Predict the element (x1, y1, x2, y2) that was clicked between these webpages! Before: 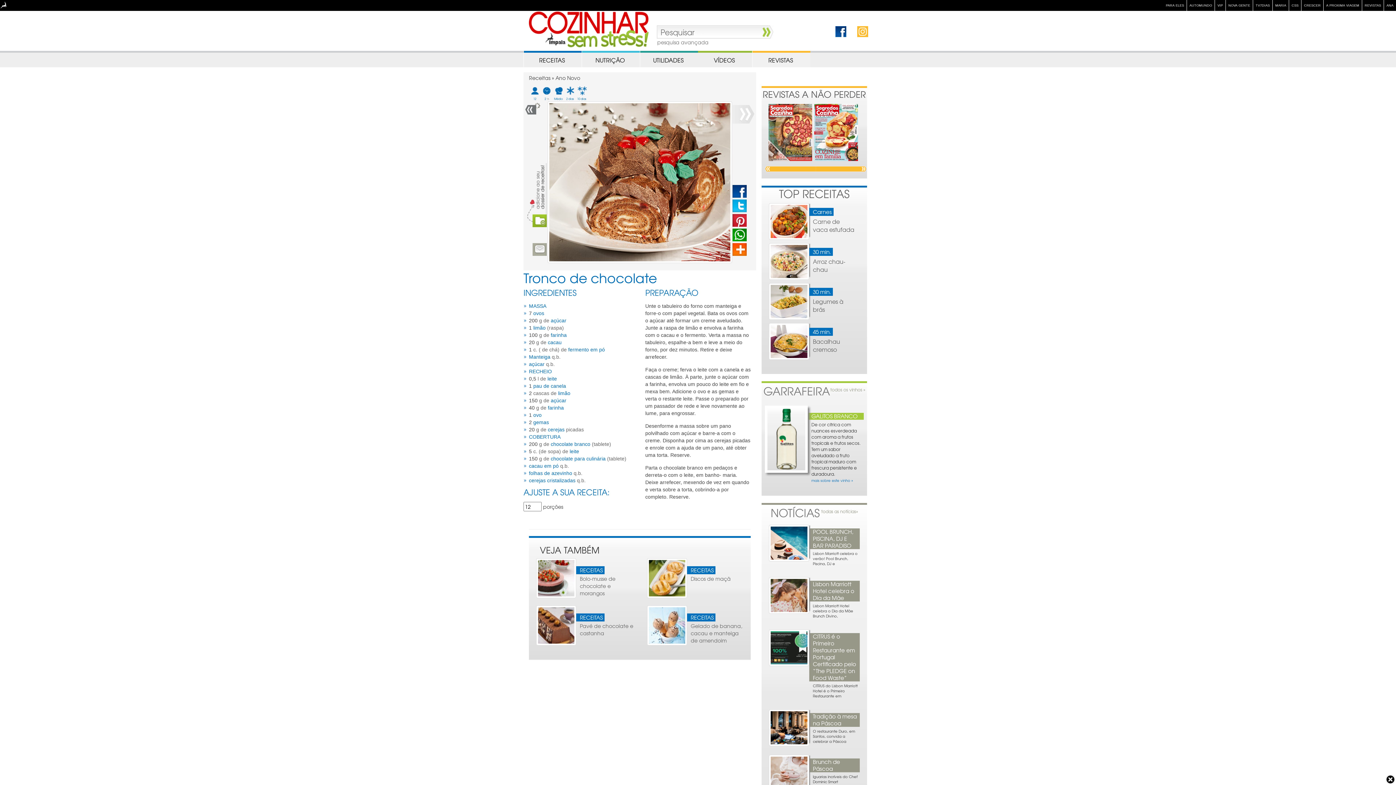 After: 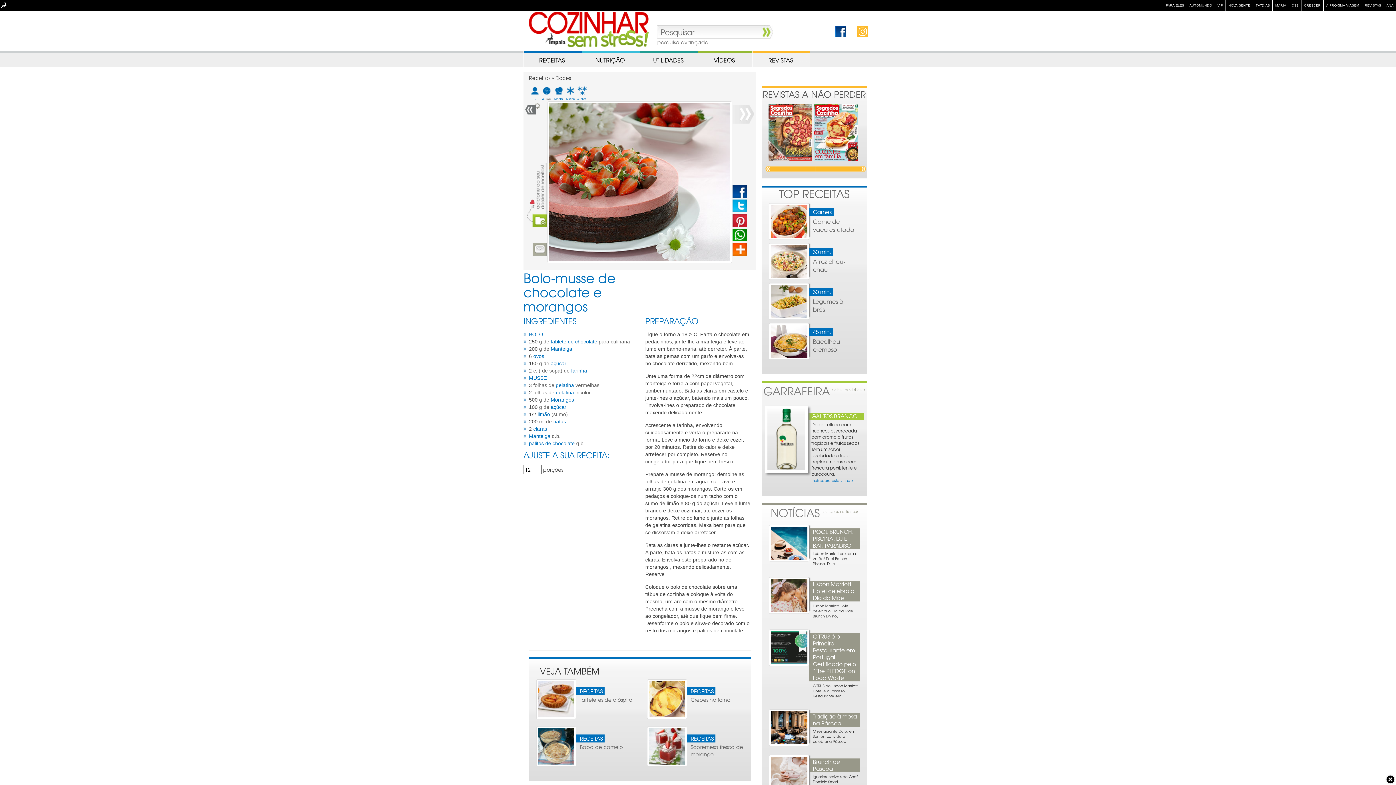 Action: label: Bolo-musse de chocolate e morangos bbox: (580, 575, 615, 597)